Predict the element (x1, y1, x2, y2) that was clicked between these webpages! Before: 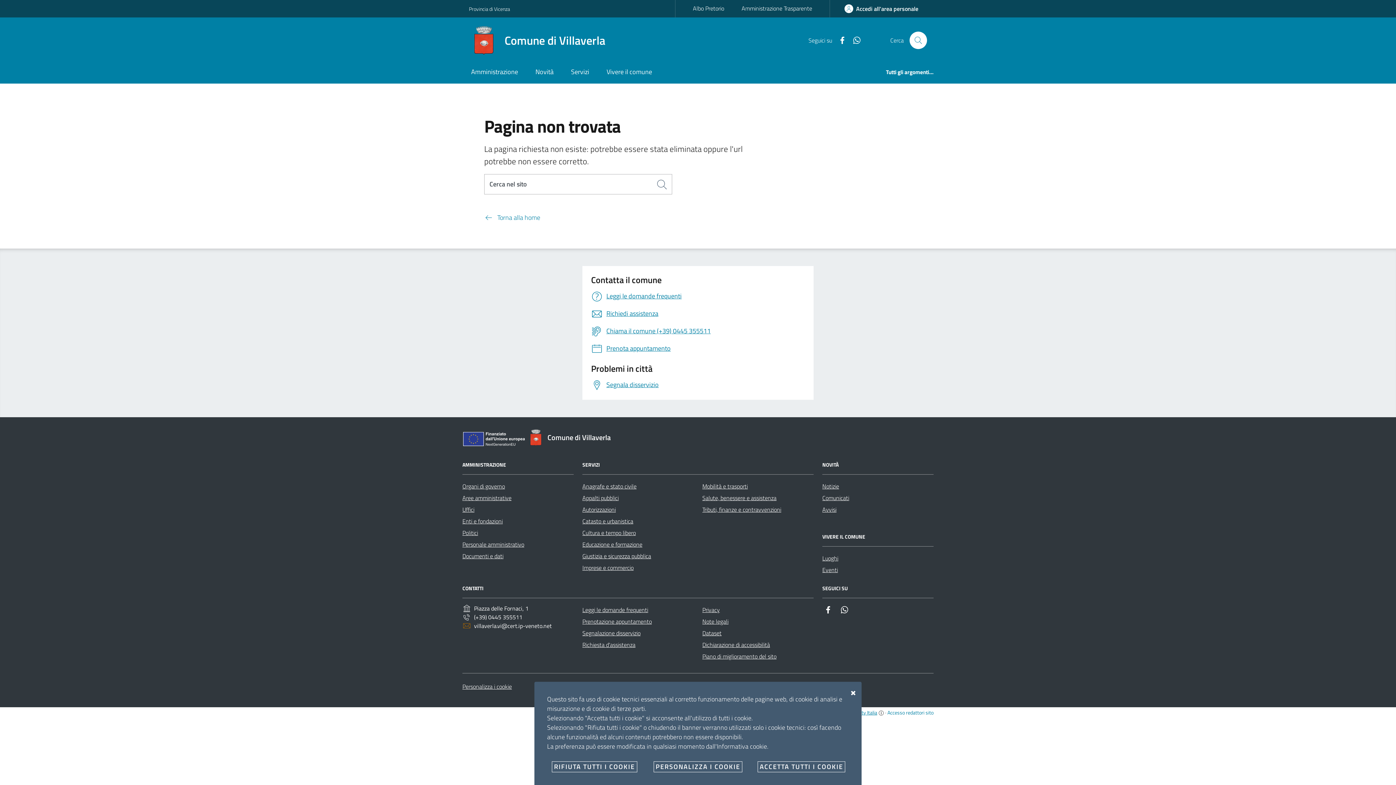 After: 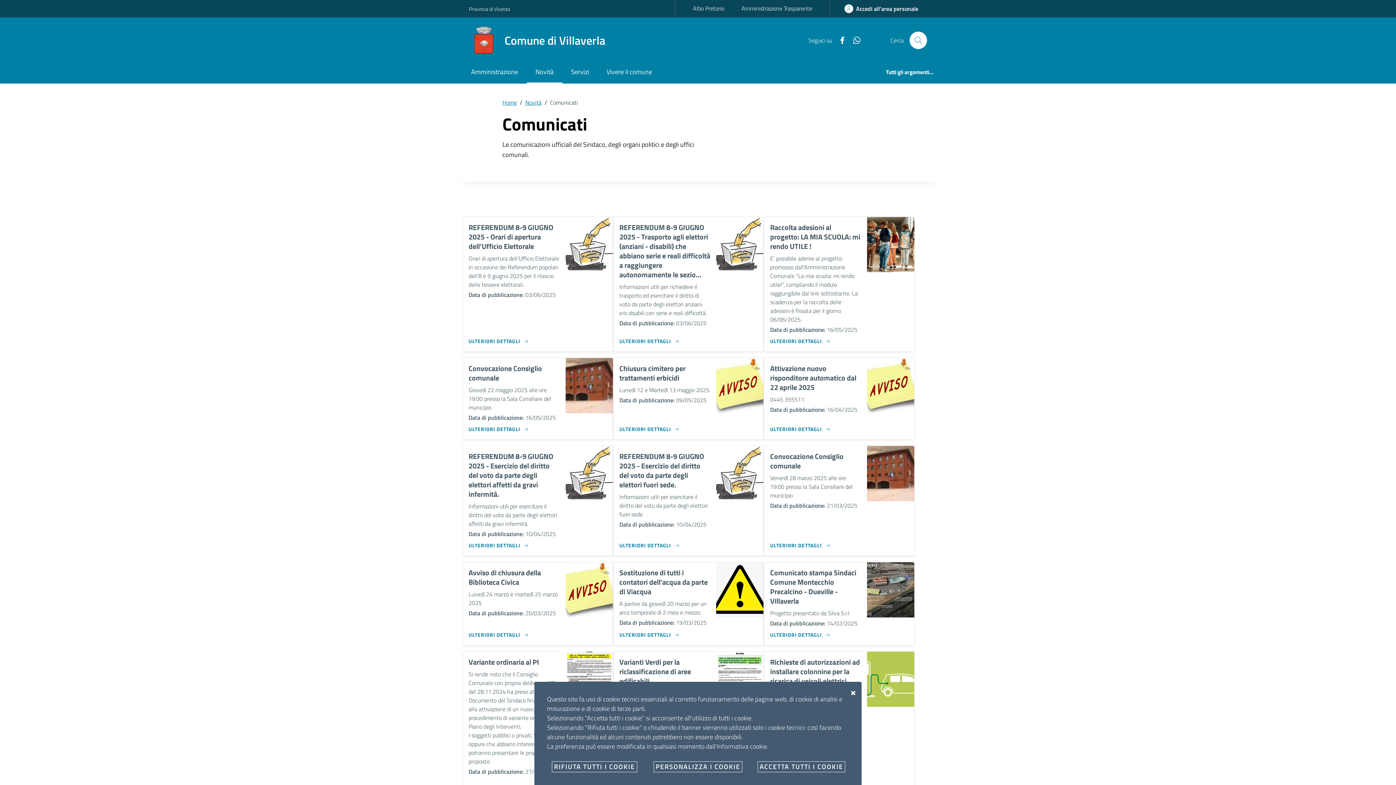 Action: bbox: (822, 492, 849, 503) label: Comunicati